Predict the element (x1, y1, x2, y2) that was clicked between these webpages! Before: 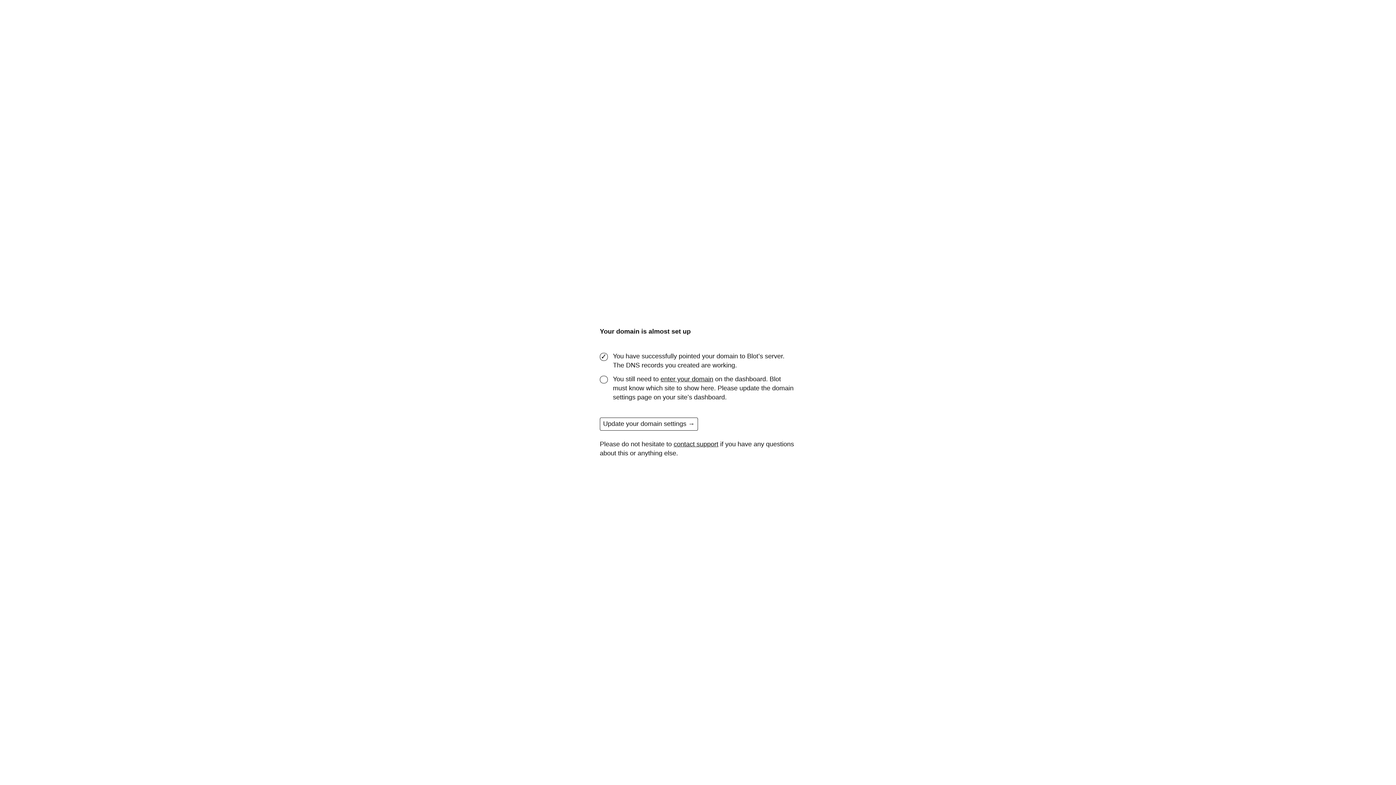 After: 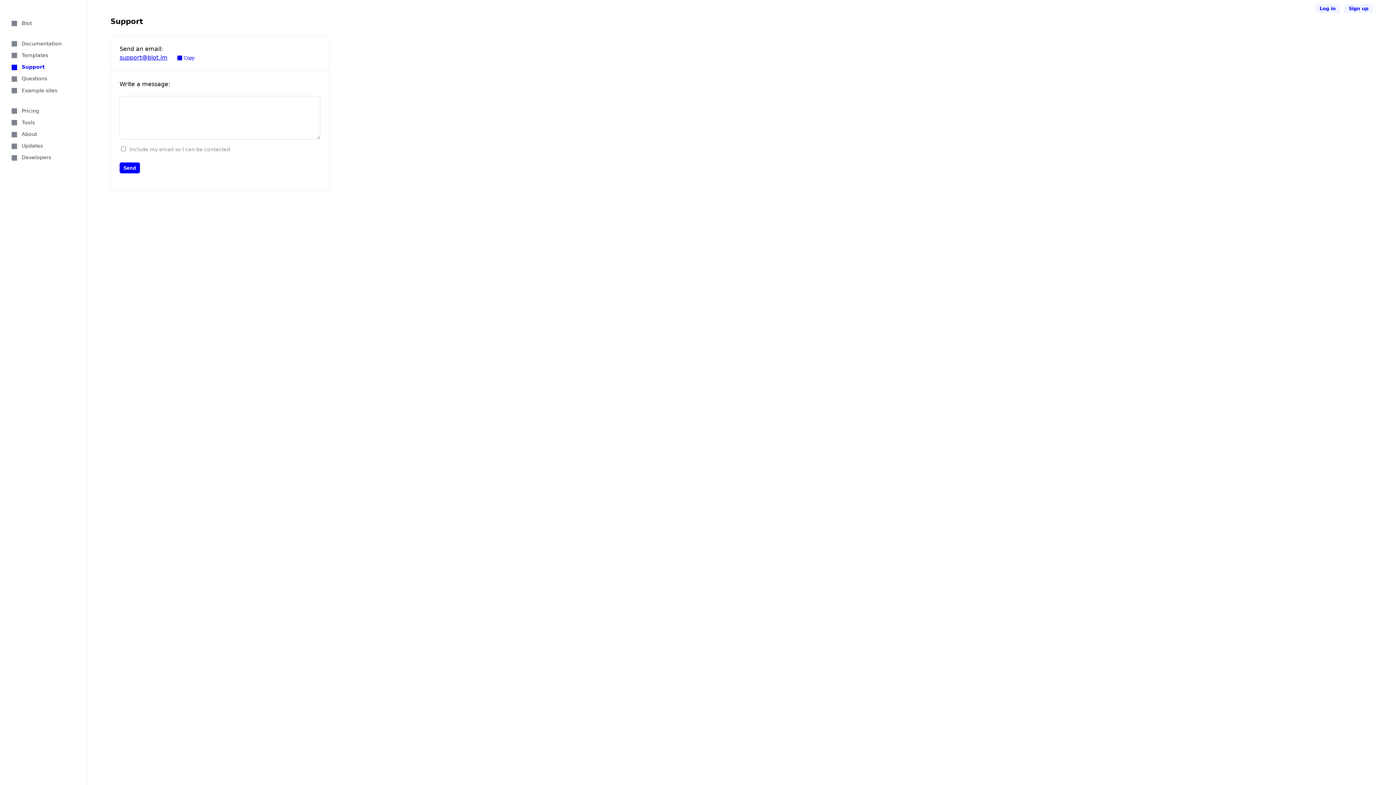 Action: bbox: (673, 440, 718, 448) label: contact support